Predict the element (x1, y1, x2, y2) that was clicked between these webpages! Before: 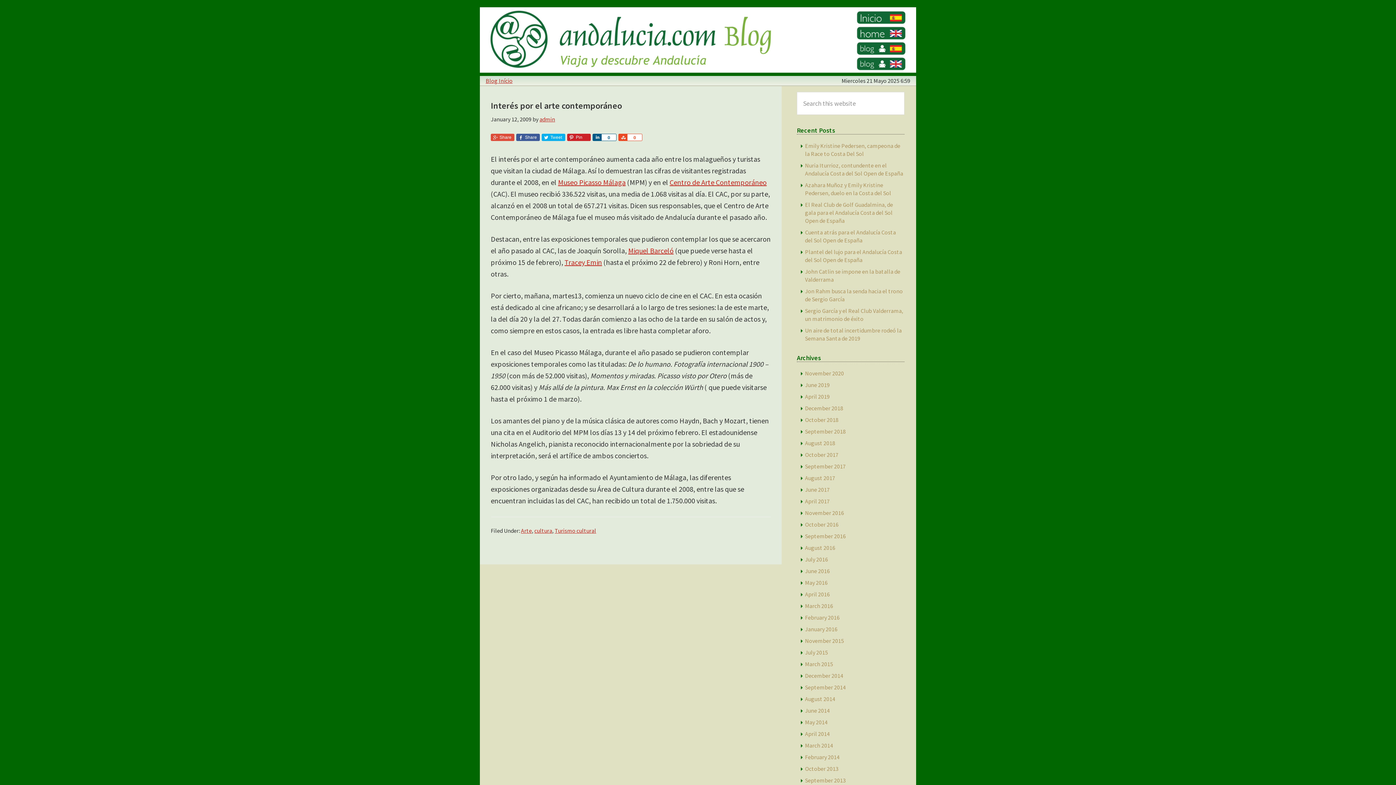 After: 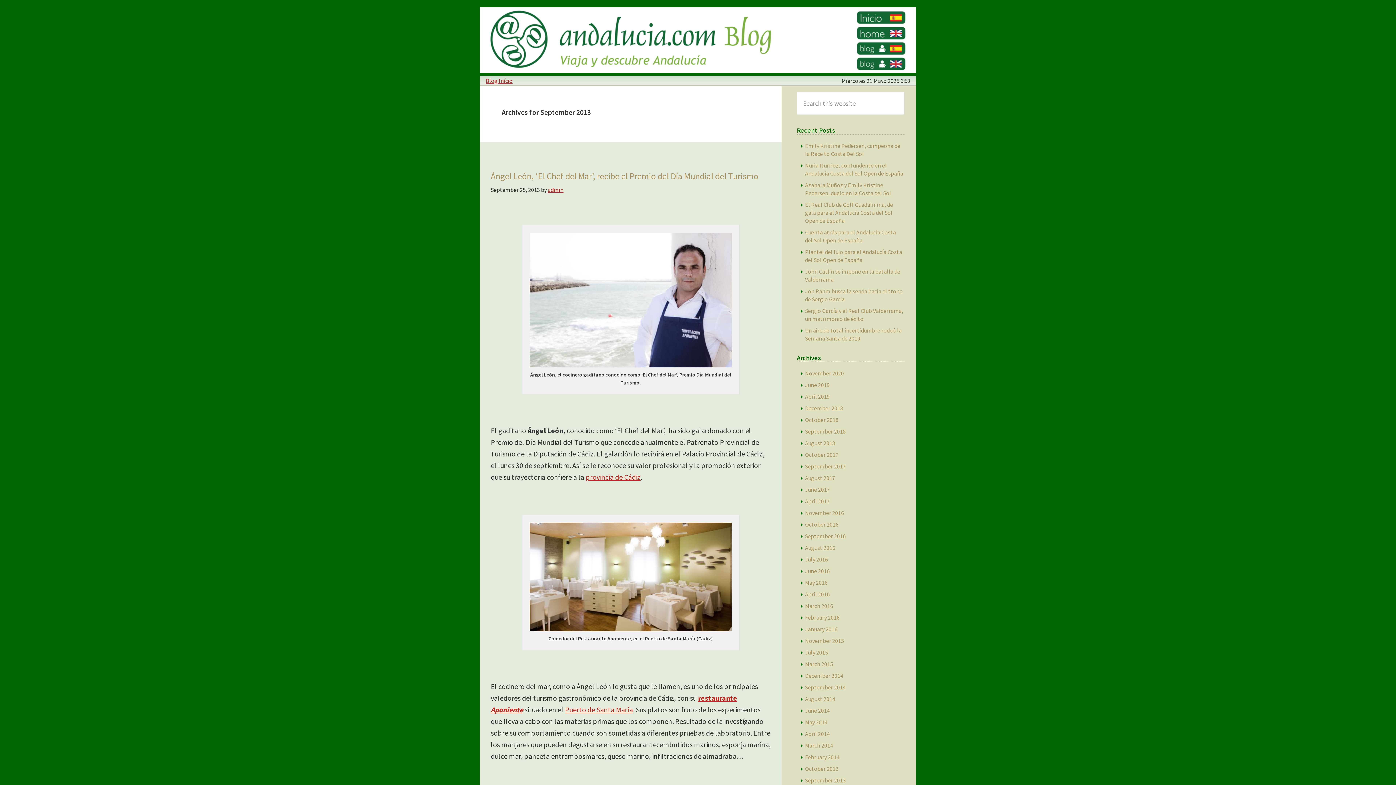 Action: label: September 2013 bbox: (805, 777, 845, 784)